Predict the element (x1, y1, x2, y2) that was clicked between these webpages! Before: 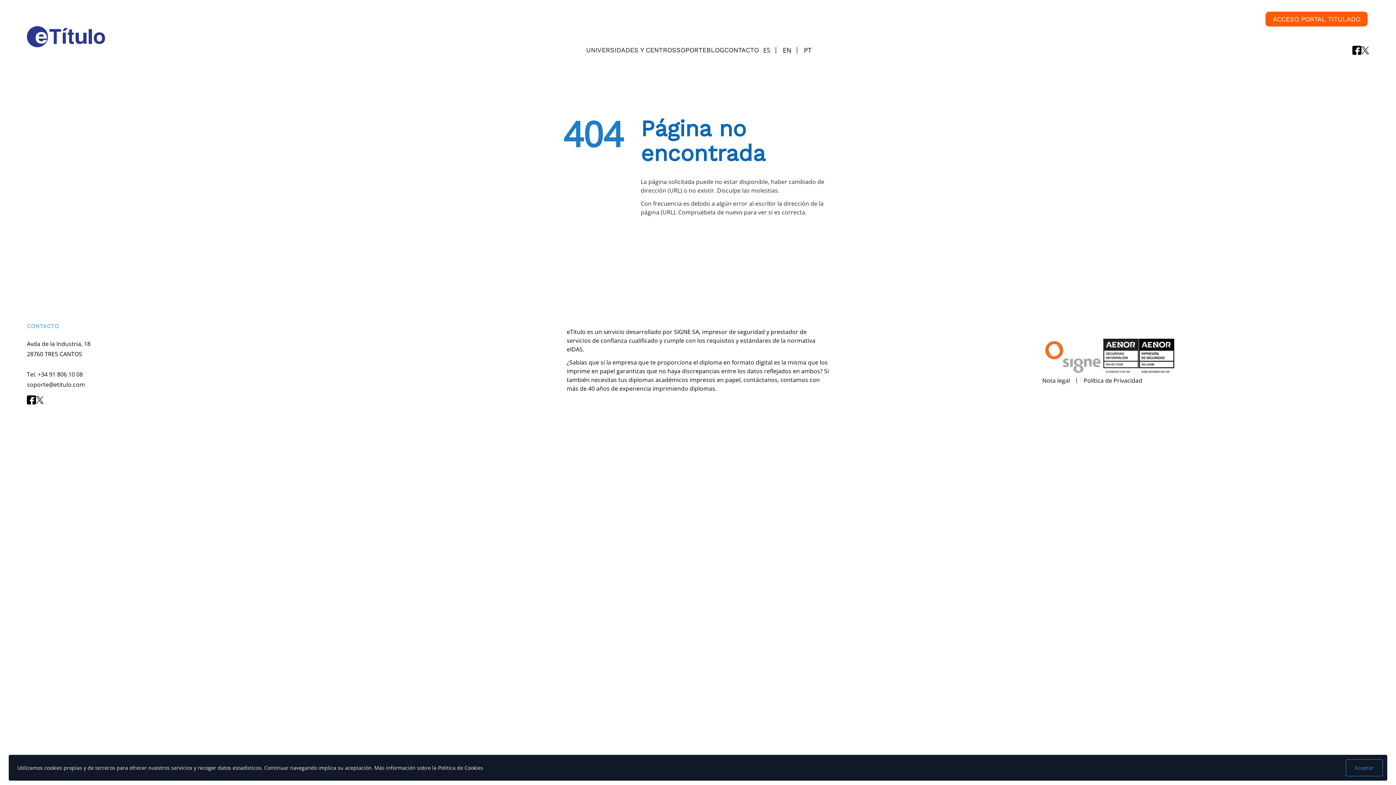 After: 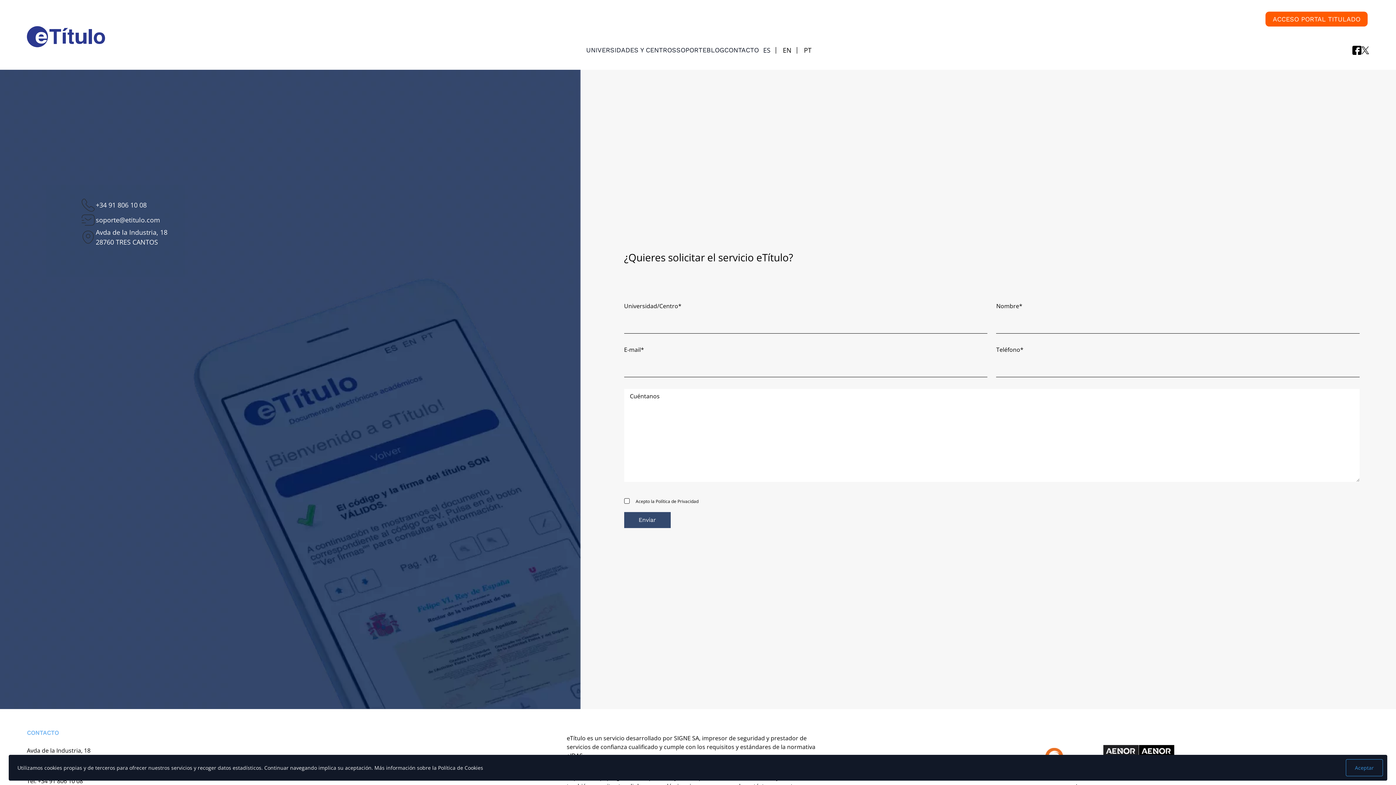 Action: label: CONTACTO bbox: (724, 32, 759, 67)